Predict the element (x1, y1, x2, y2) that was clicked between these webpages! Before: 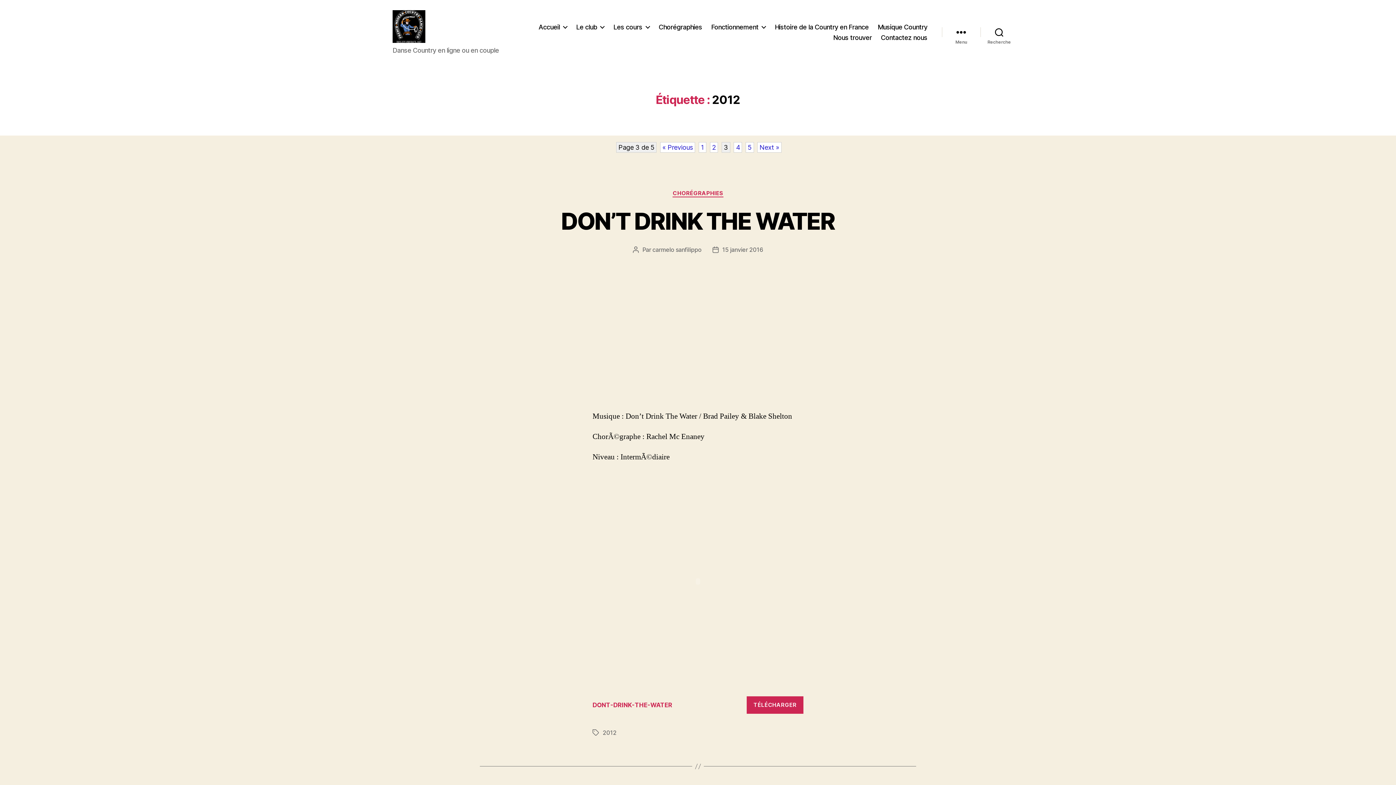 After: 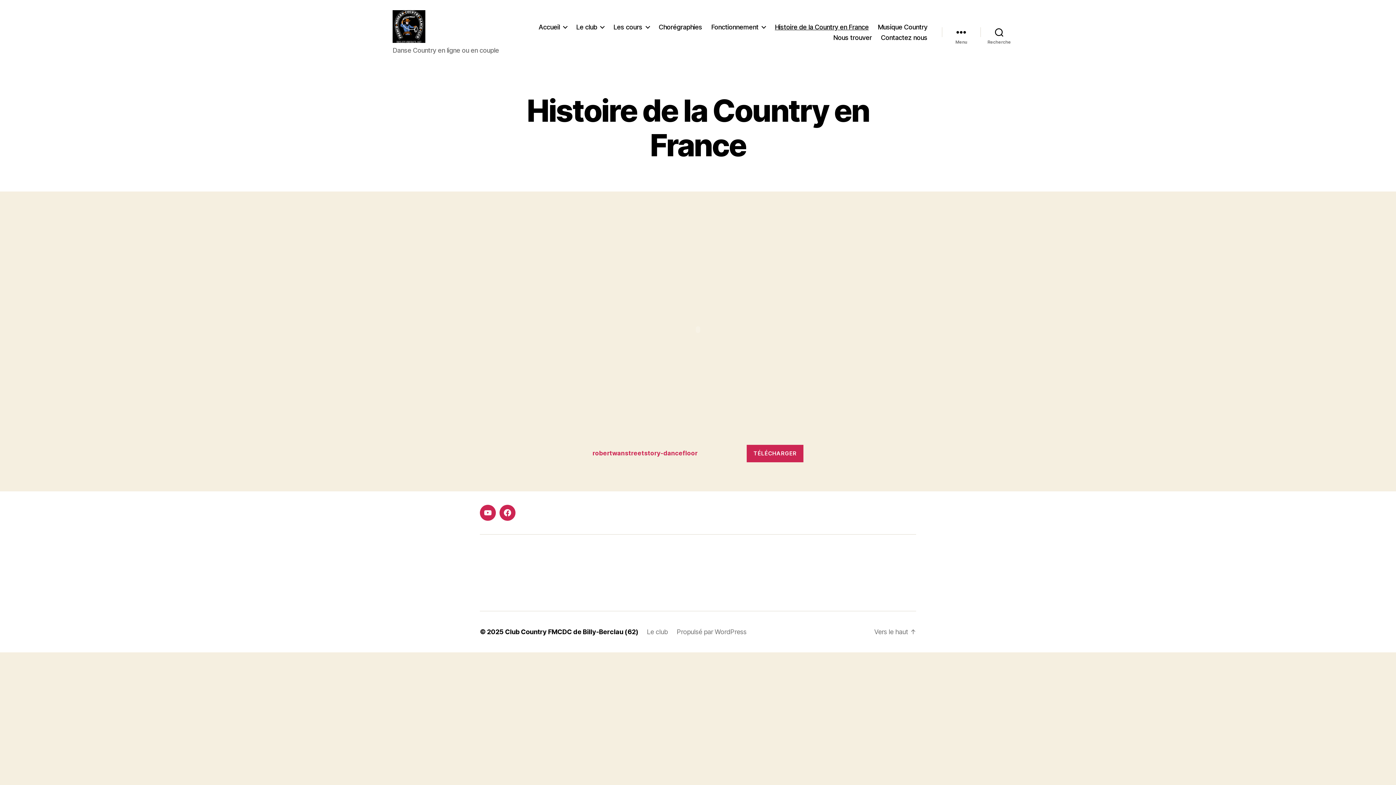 Action: label: Histoire de la Country en France bbox: (775, 23, 868, 30)